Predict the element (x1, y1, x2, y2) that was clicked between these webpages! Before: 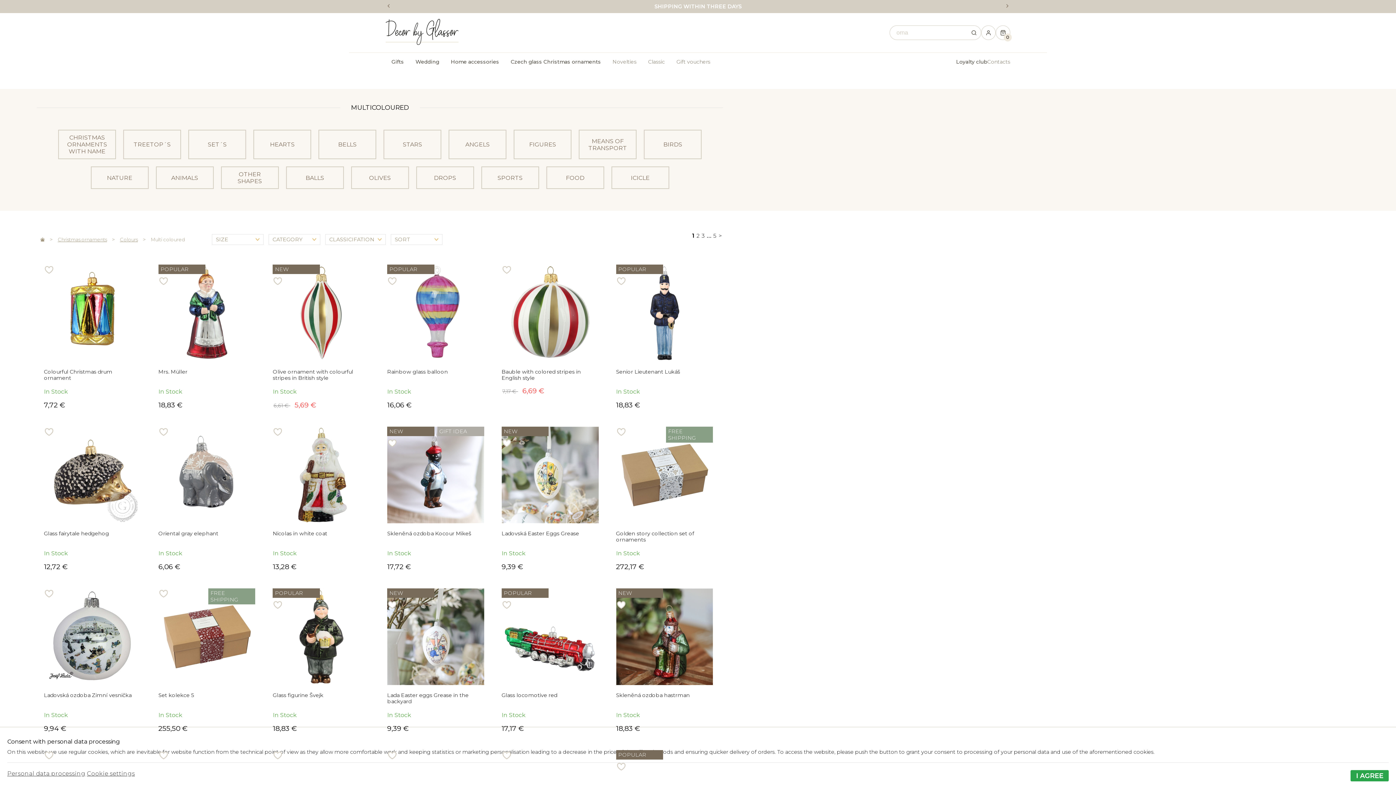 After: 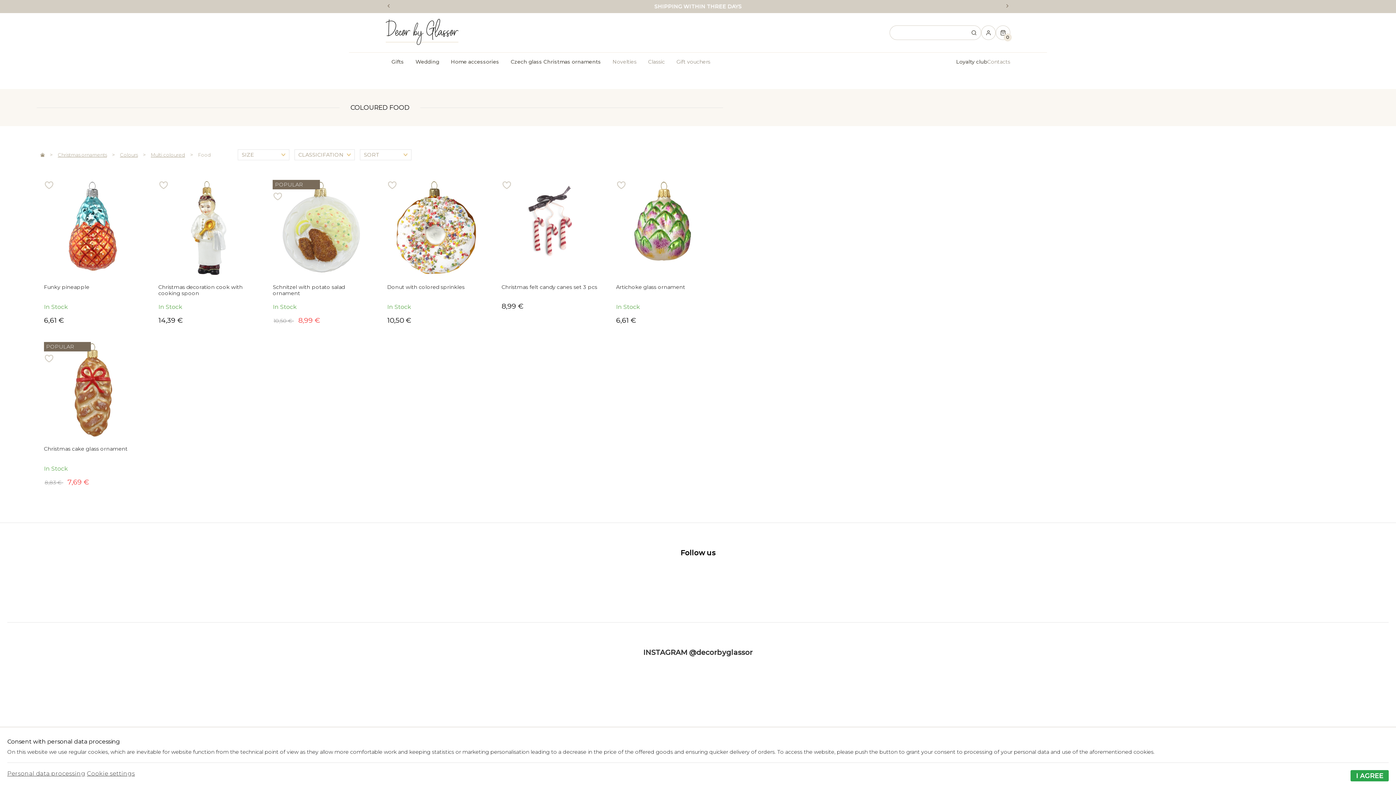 Action: bbox: (546, 166, 604, 189) label: FOOD